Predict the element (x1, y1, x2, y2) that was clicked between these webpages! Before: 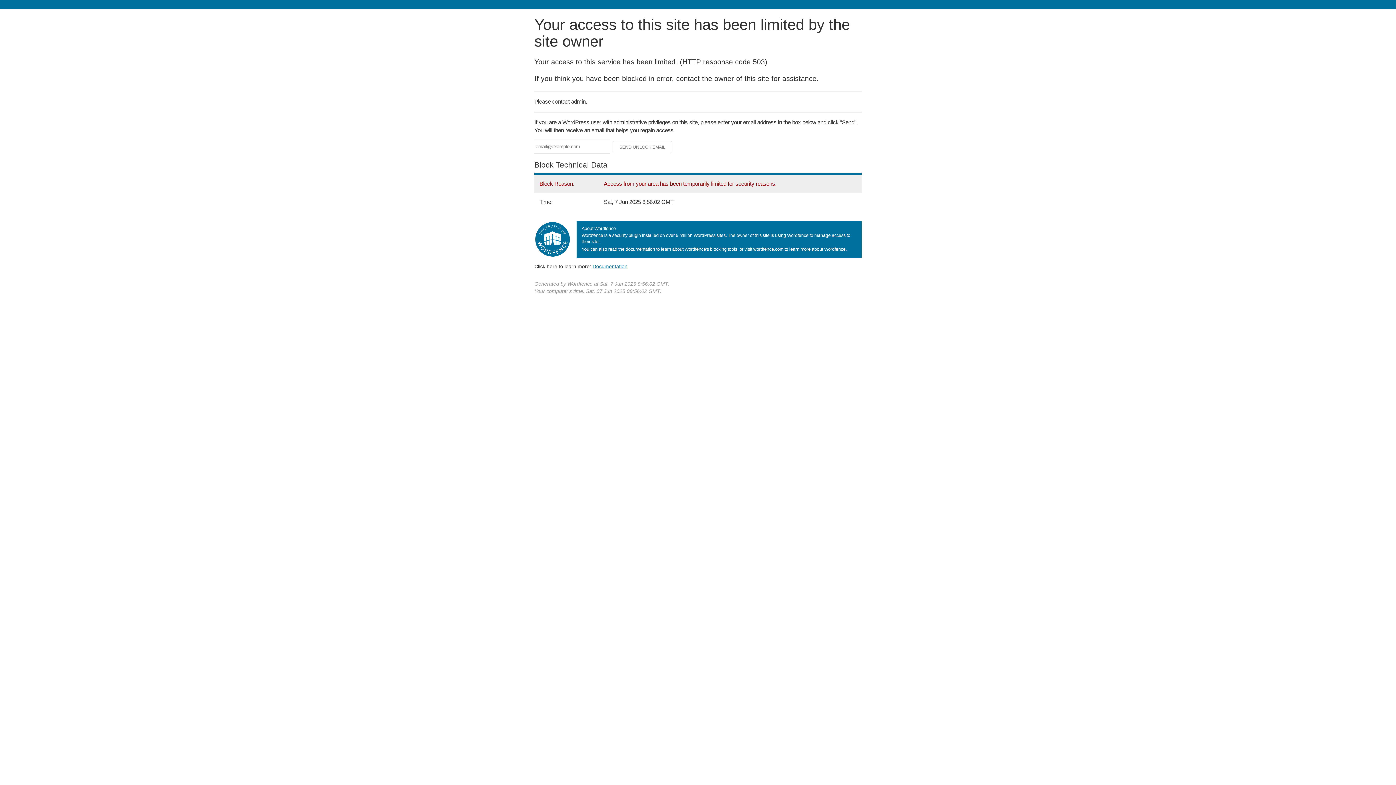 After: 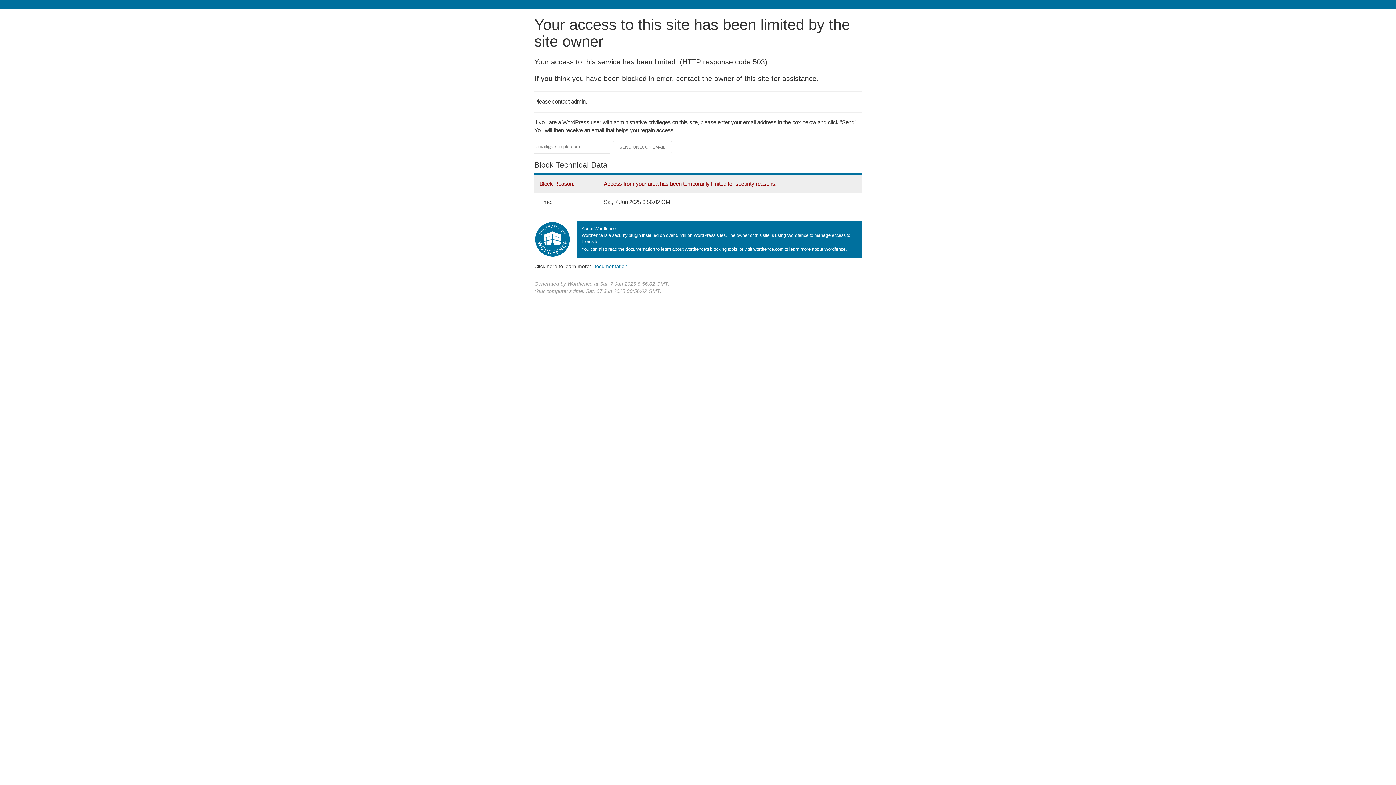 Action: label: Documentation bbox: (592, 263, 627, 269)